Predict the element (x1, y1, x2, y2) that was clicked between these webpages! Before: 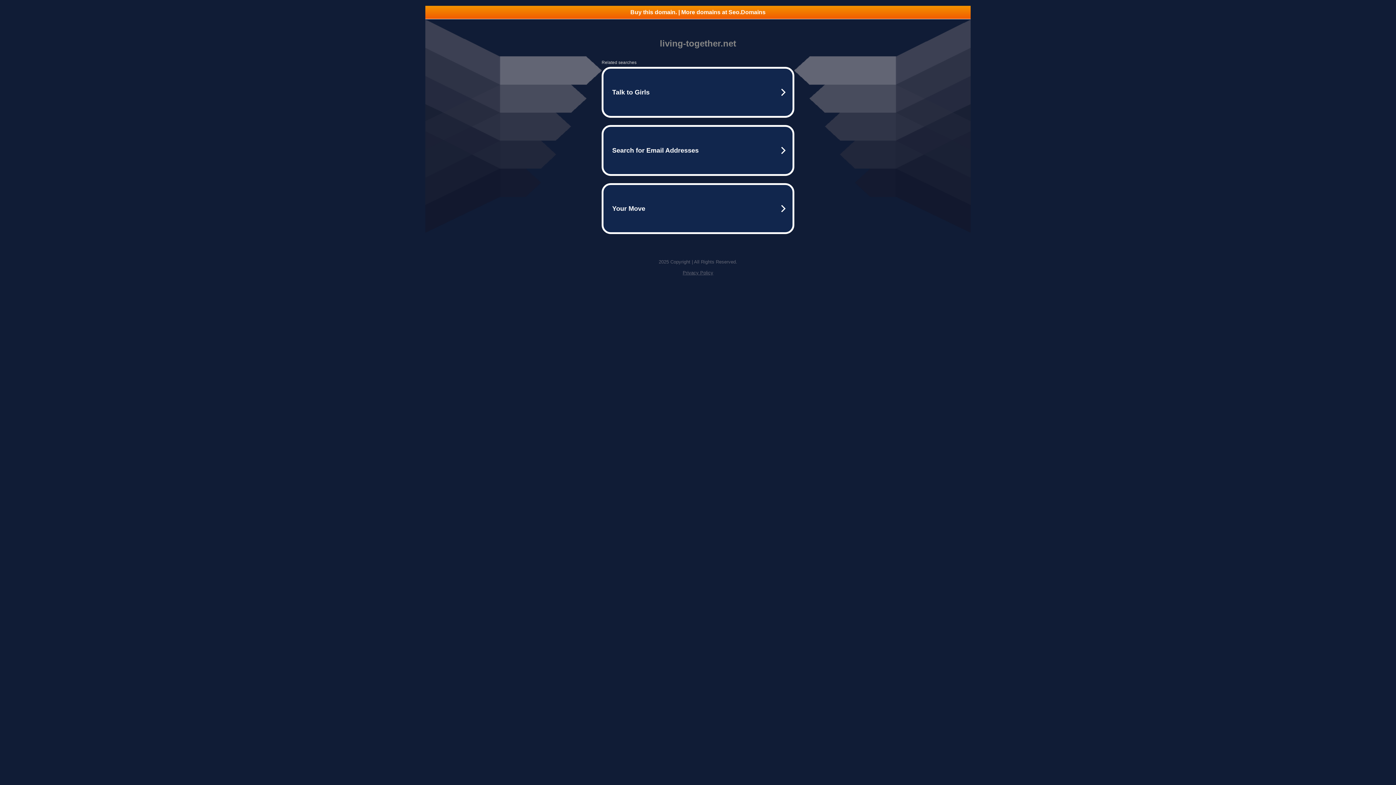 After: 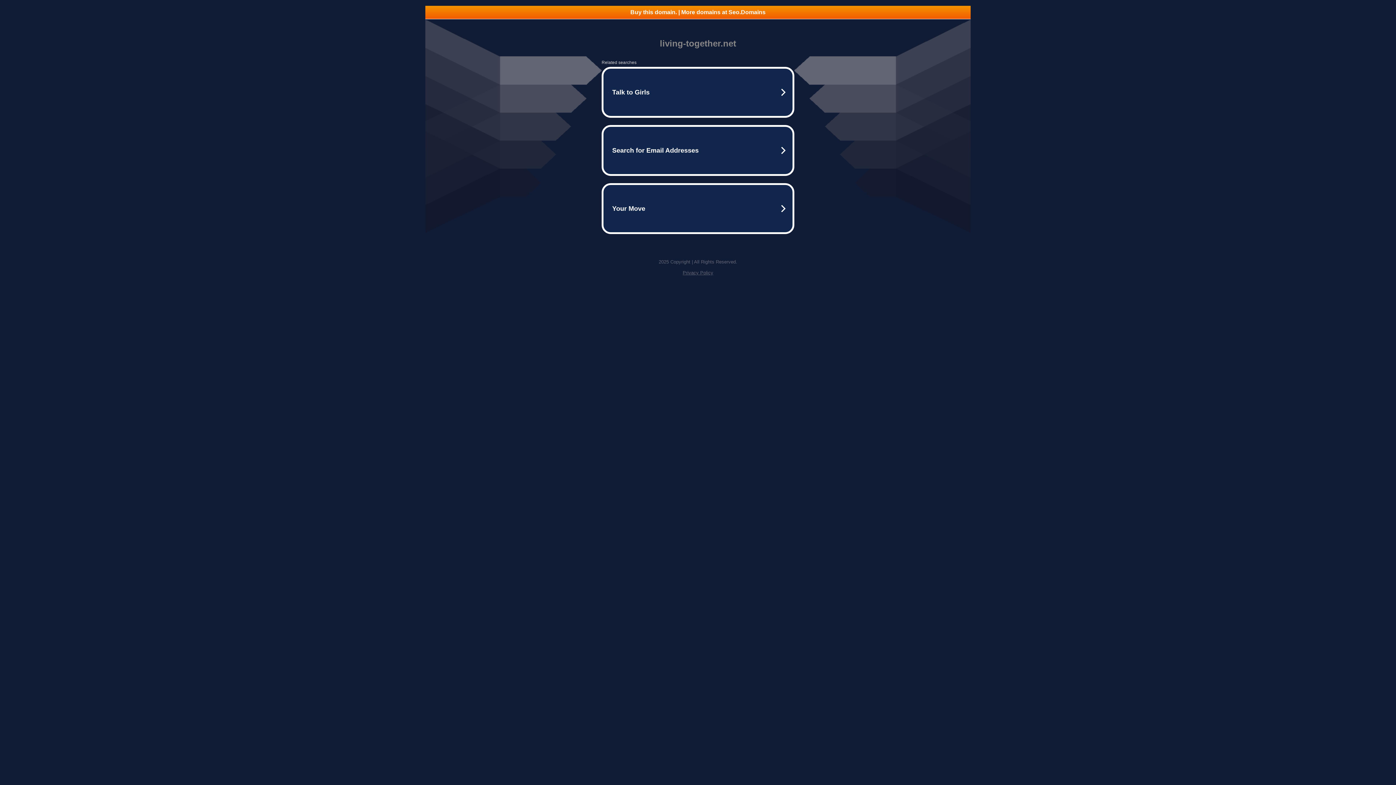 Action: label: Buy this domain. | More domains at Seo.Domains bbox: (425, 5, 970, 18)